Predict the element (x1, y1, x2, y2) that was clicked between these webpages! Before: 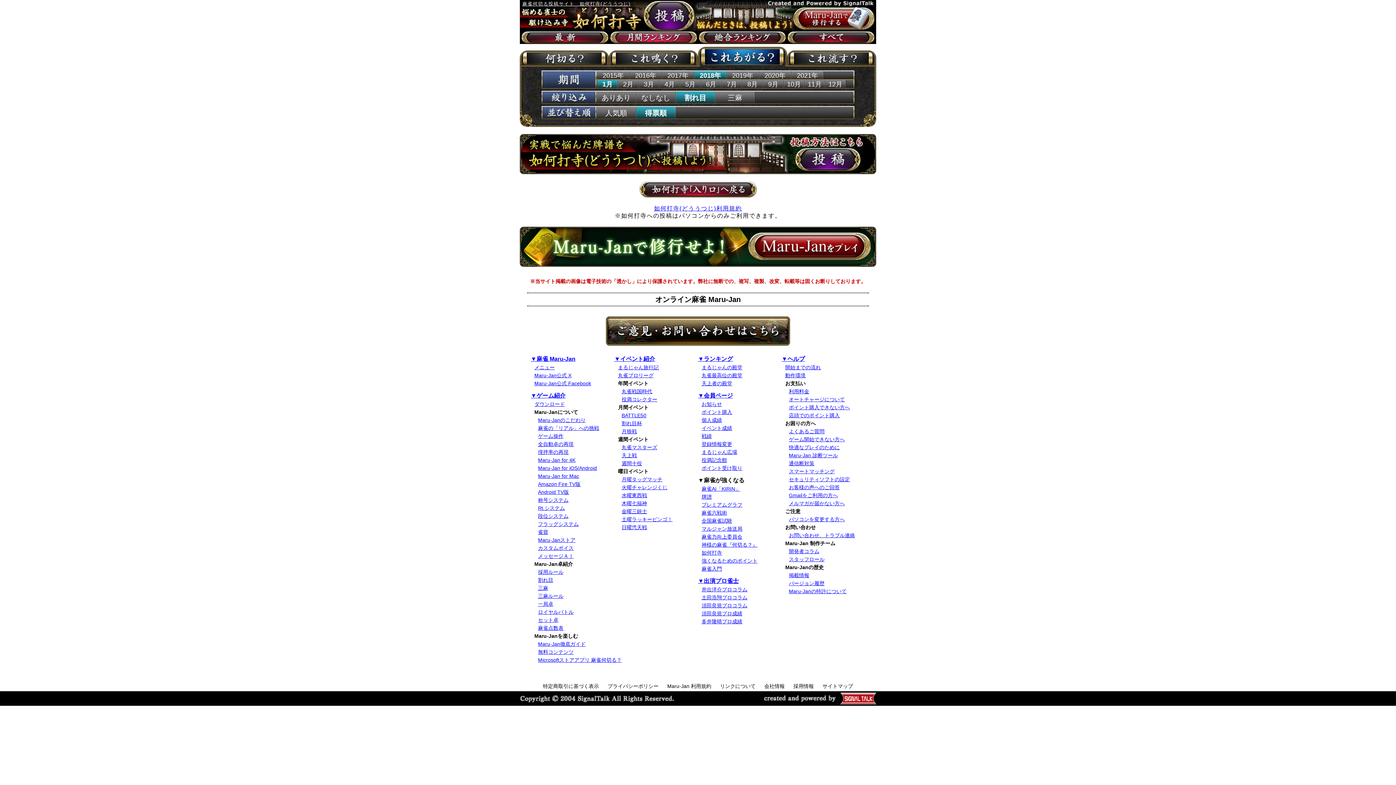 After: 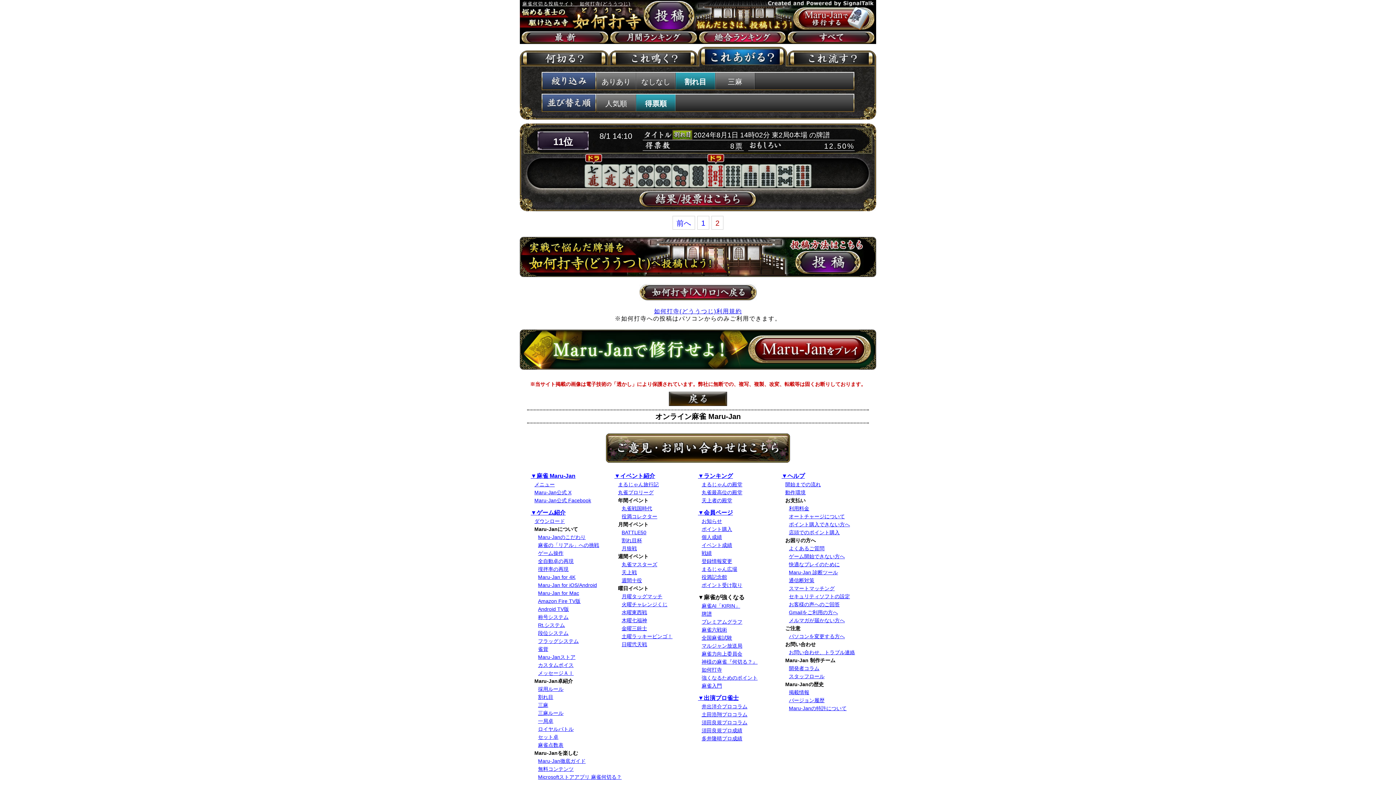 Action: bbox: (698, 31, 786, 44)